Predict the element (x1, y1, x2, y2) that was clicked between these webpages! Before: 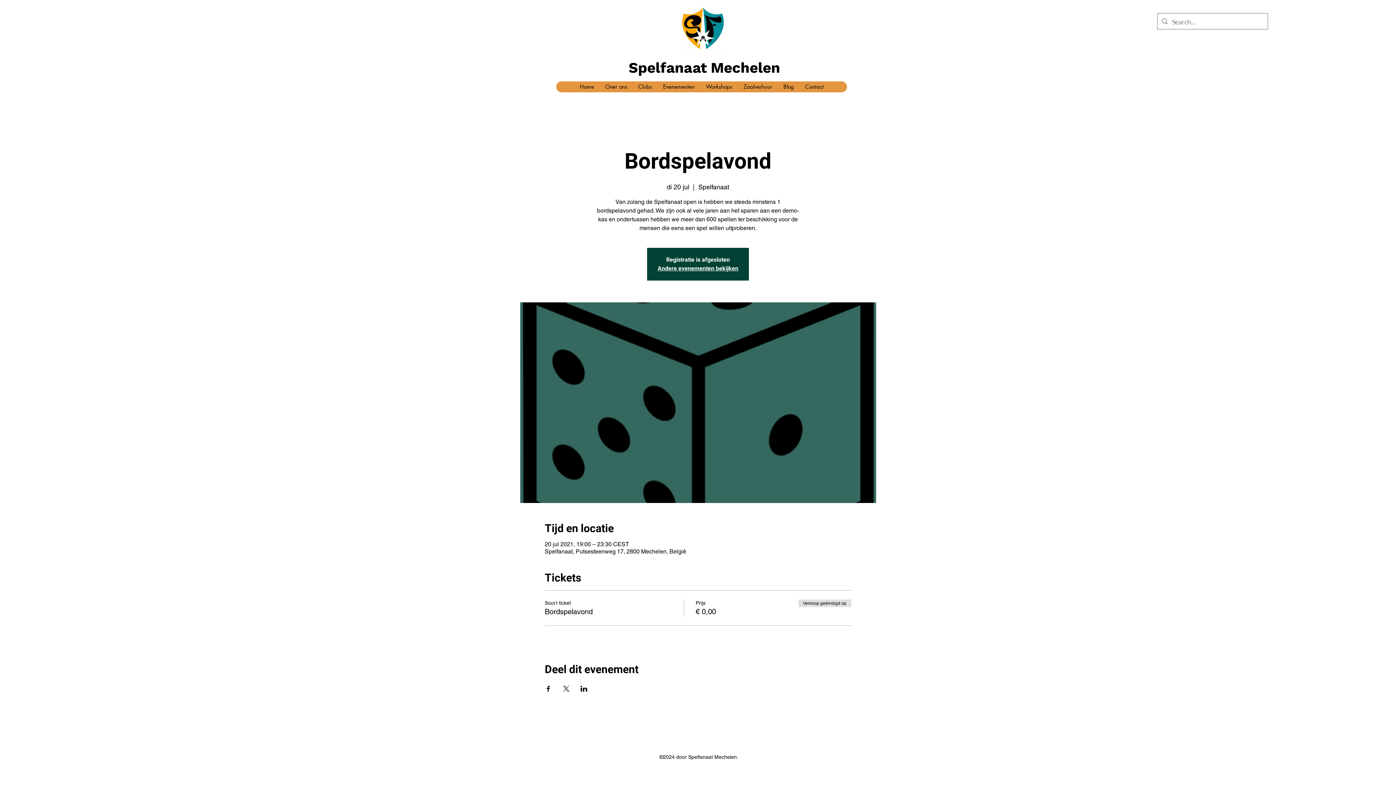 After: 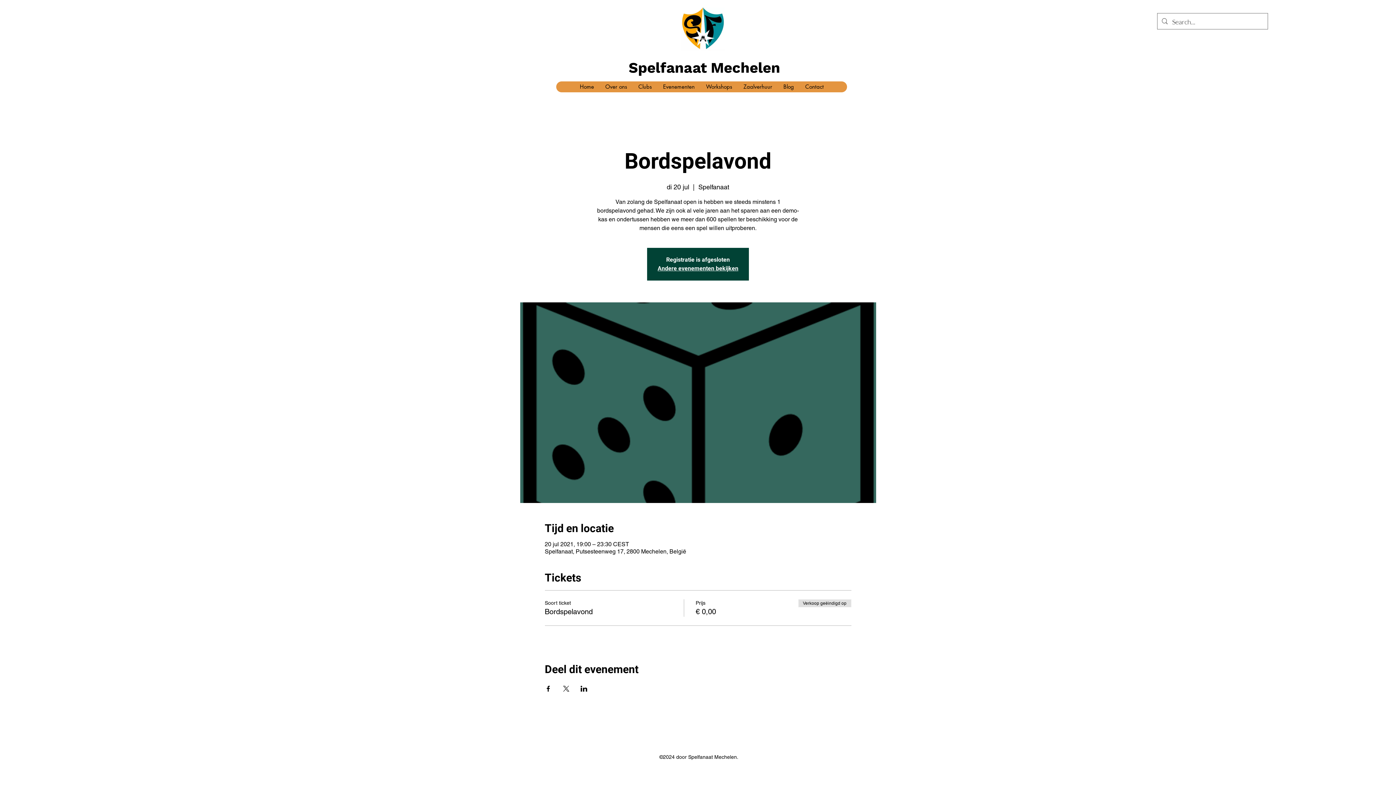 Action: label: Deel evenement op Facebook bbox: (544, 686, 551, 692)